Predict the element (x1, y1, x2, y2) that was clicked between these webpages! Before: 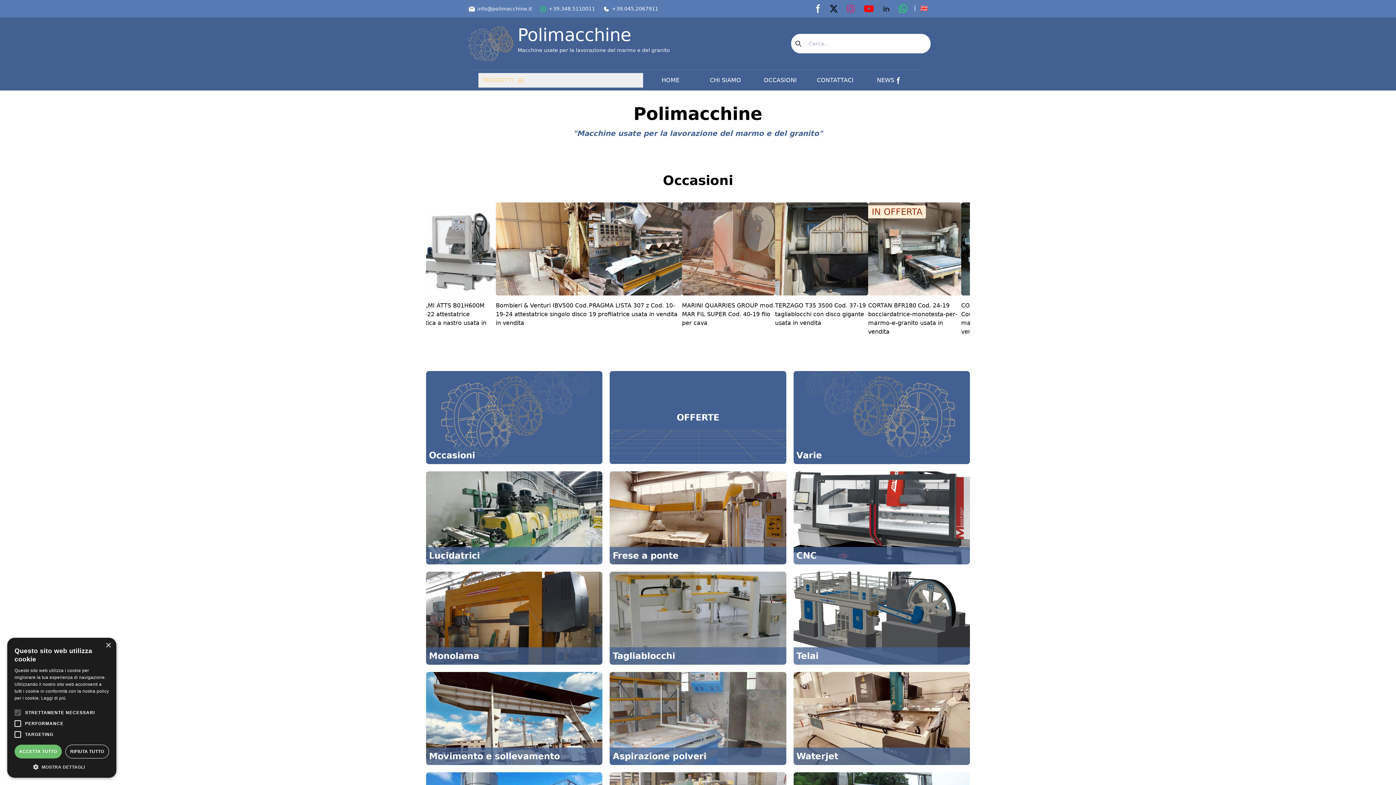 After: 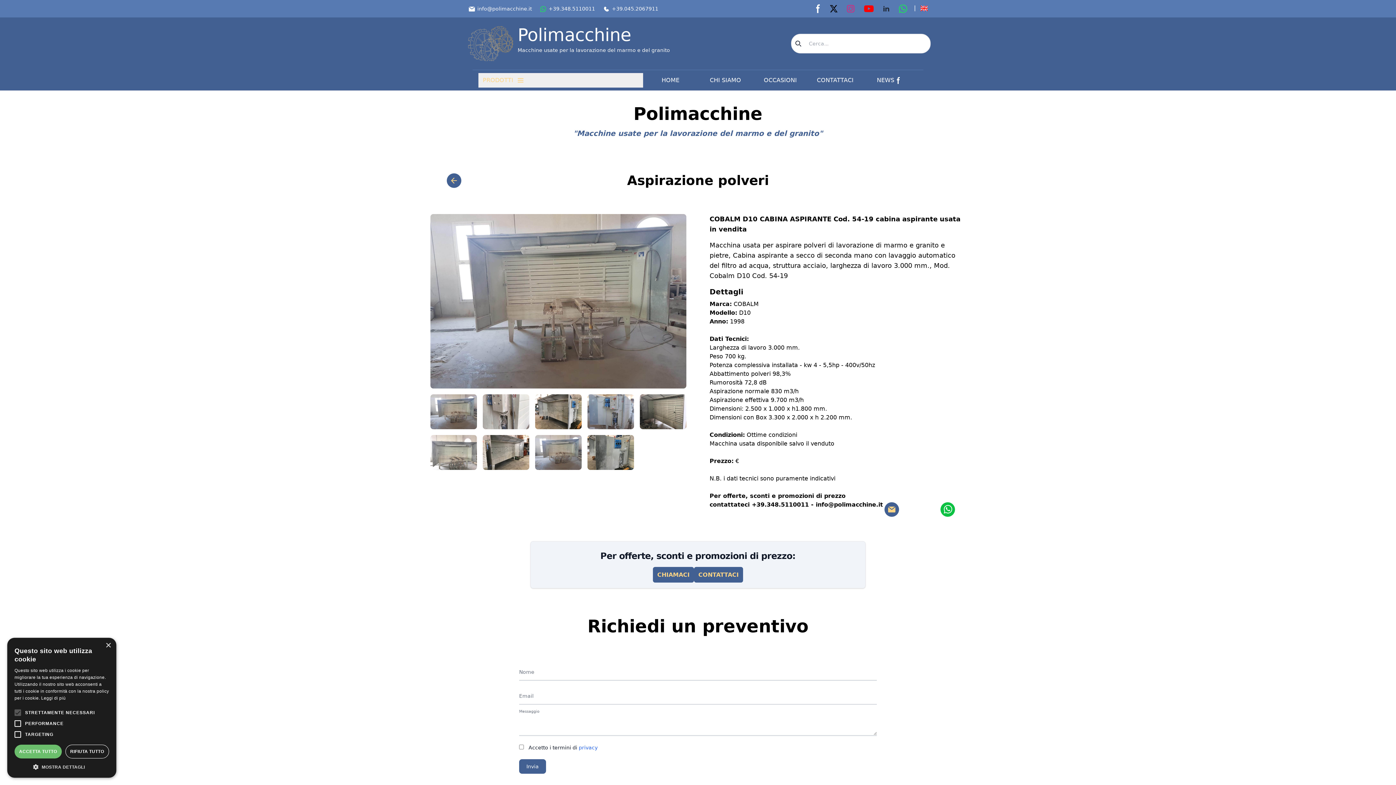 Action: bbox: (609, 202, 702, 295)